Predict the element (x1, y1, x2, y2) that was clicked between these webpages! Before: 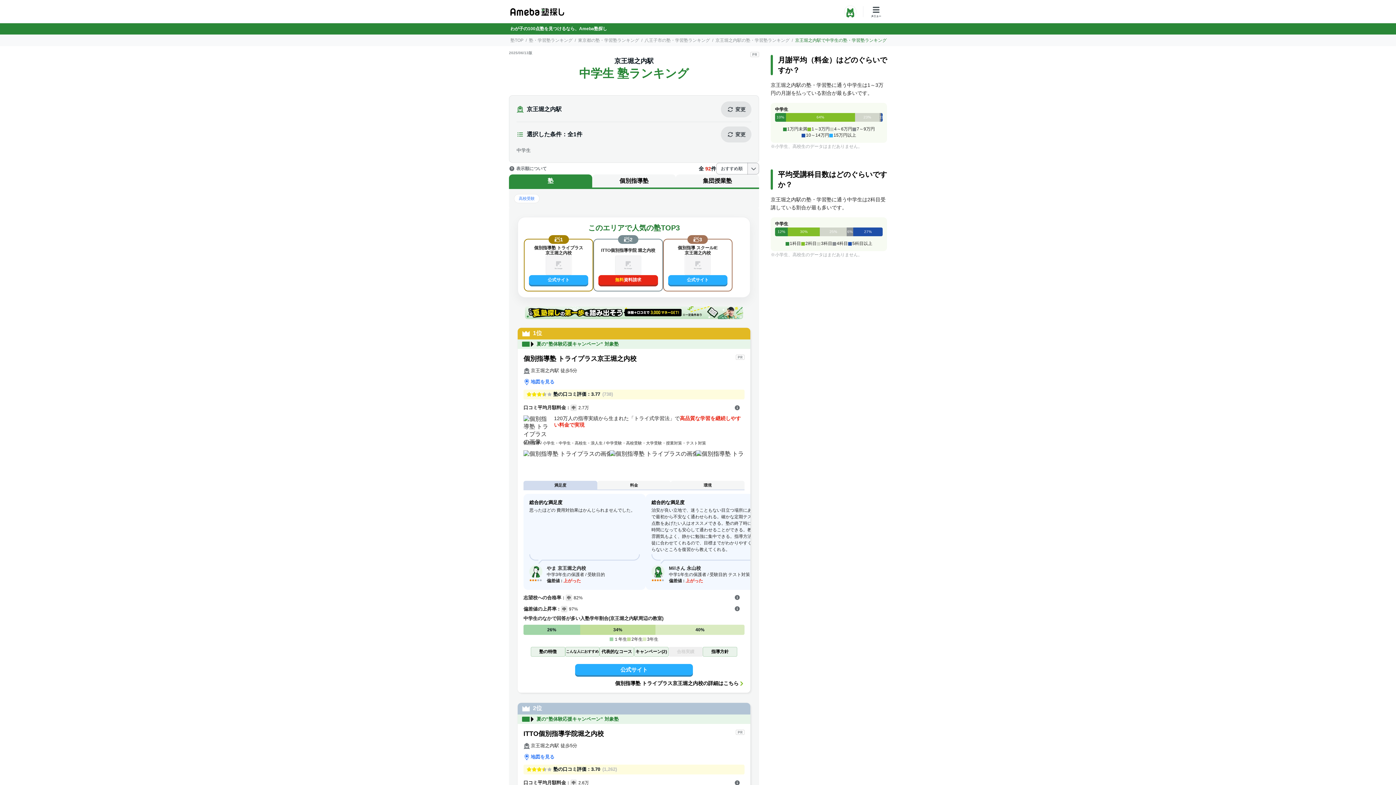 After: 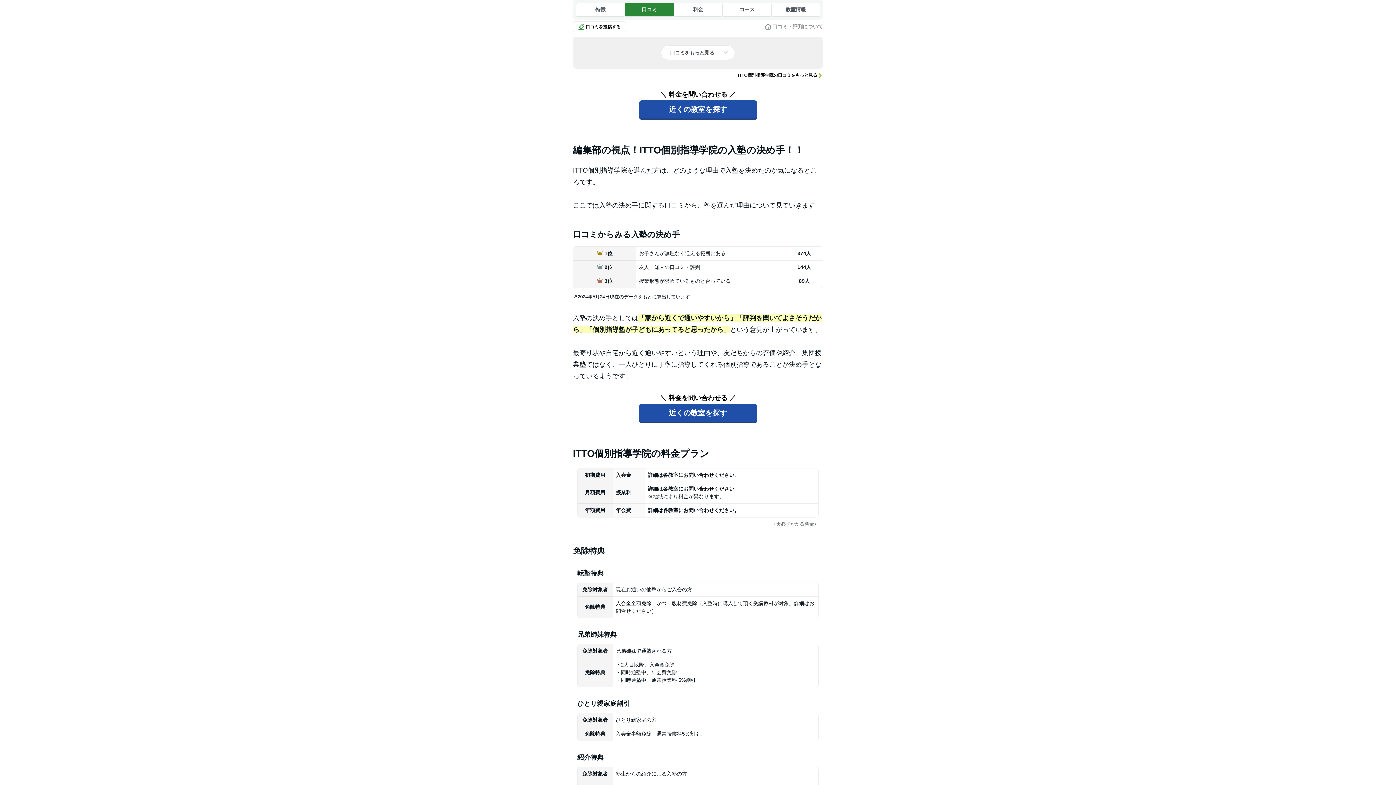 Action: bbox: (526, 765, 617, 774) label: 塾の口コミ評価：
3.70
(1,262)